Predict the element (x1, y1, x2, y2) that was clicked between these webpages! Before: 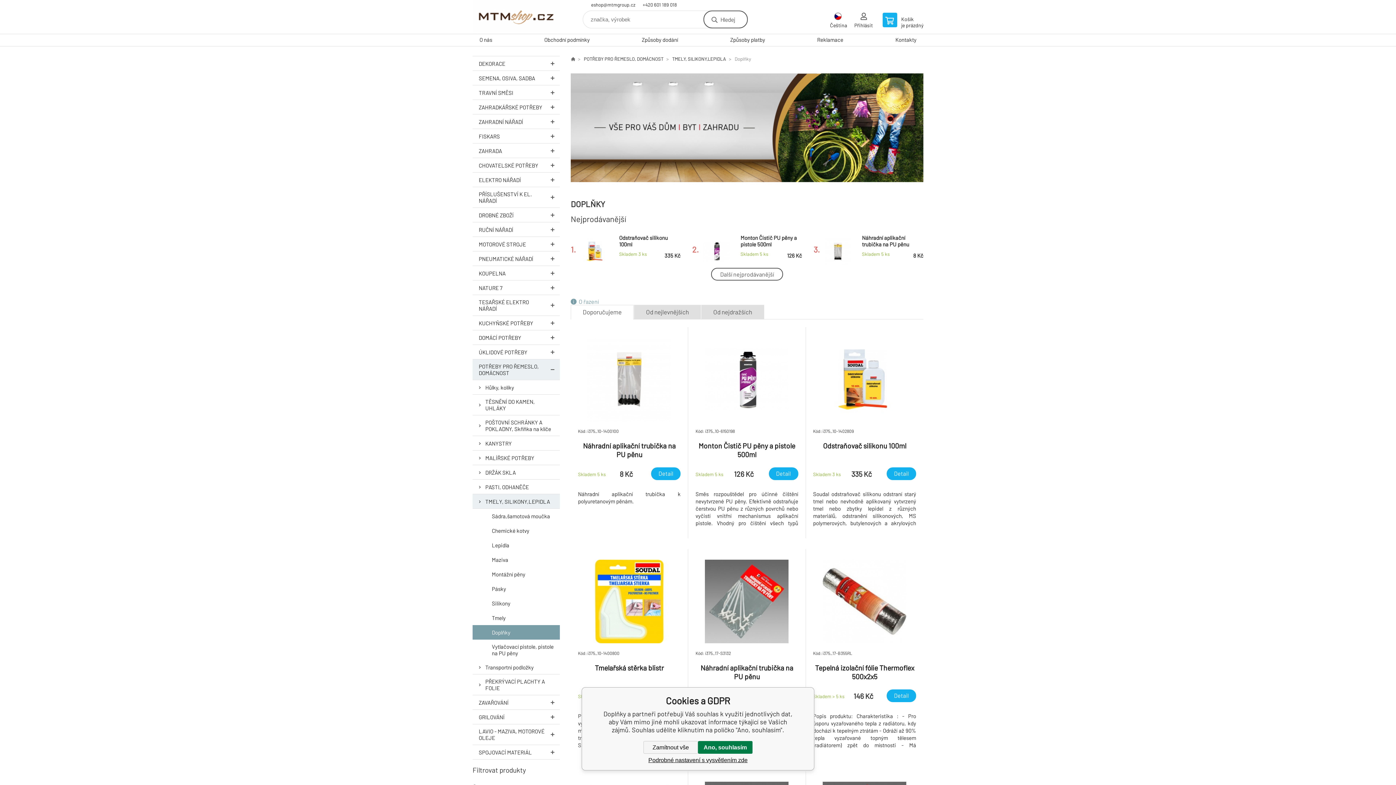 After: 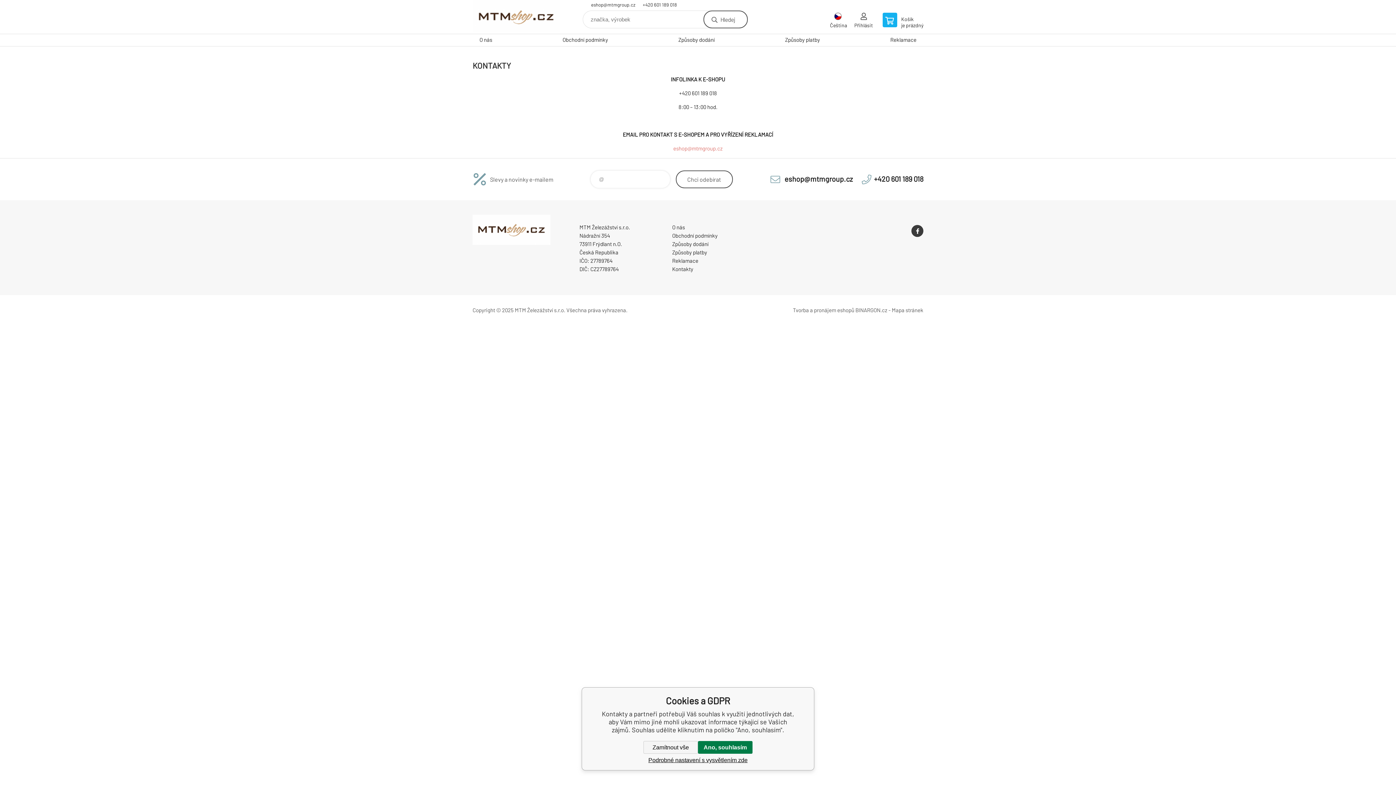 Action: label: Kontakty bbox: (888, 34, 923, 46)